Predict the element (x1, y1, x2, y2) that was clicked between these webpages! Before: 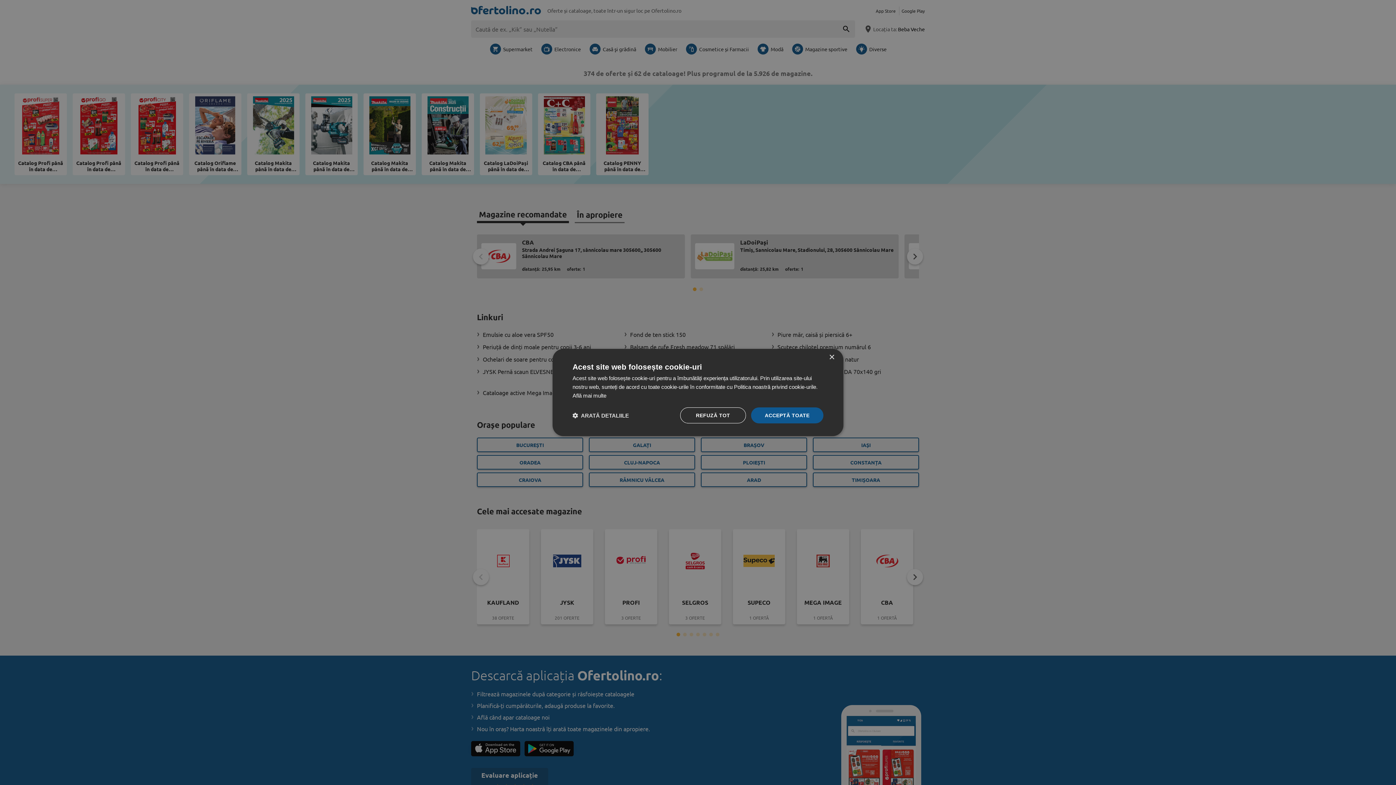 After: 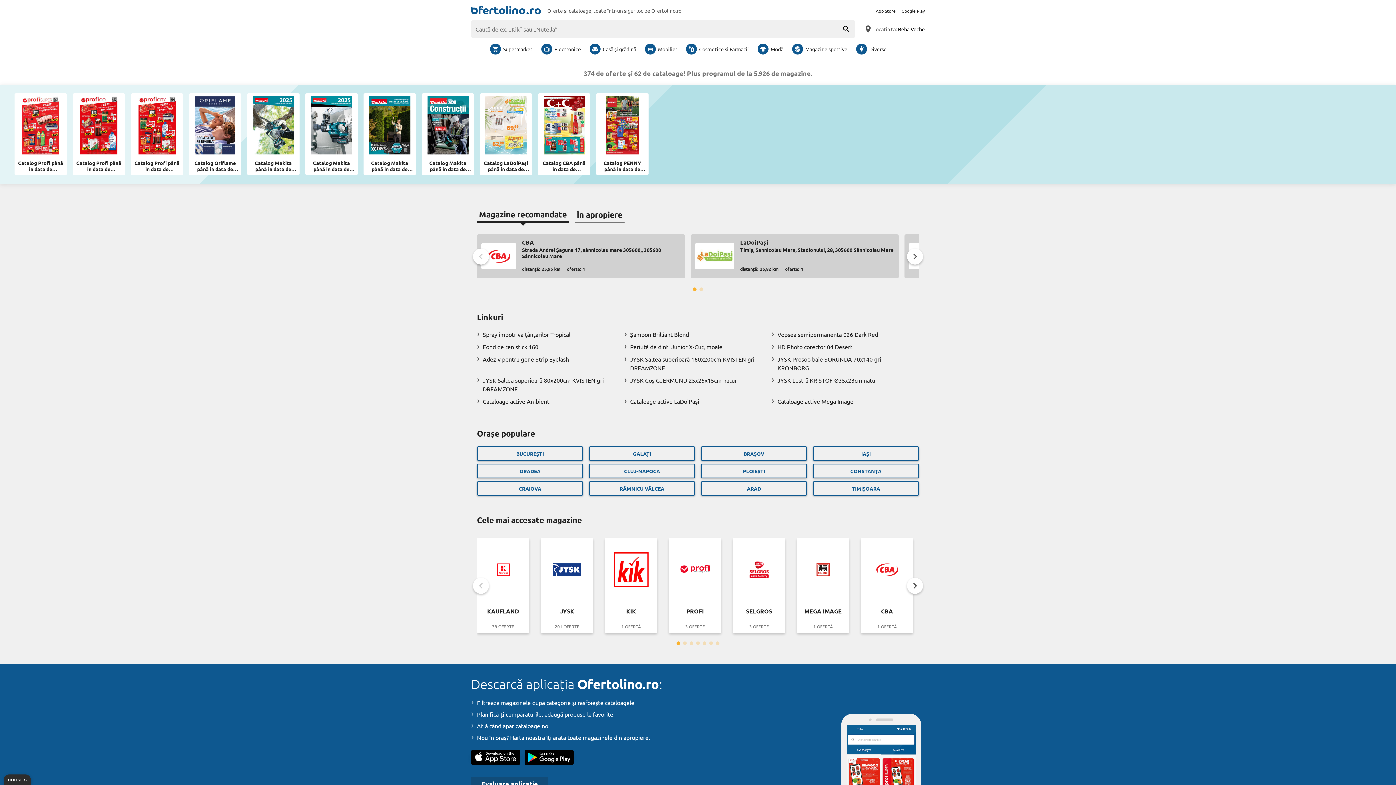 Action: bbox: (751, 407, 823, 423) label: ACCEPTĂ TOATE